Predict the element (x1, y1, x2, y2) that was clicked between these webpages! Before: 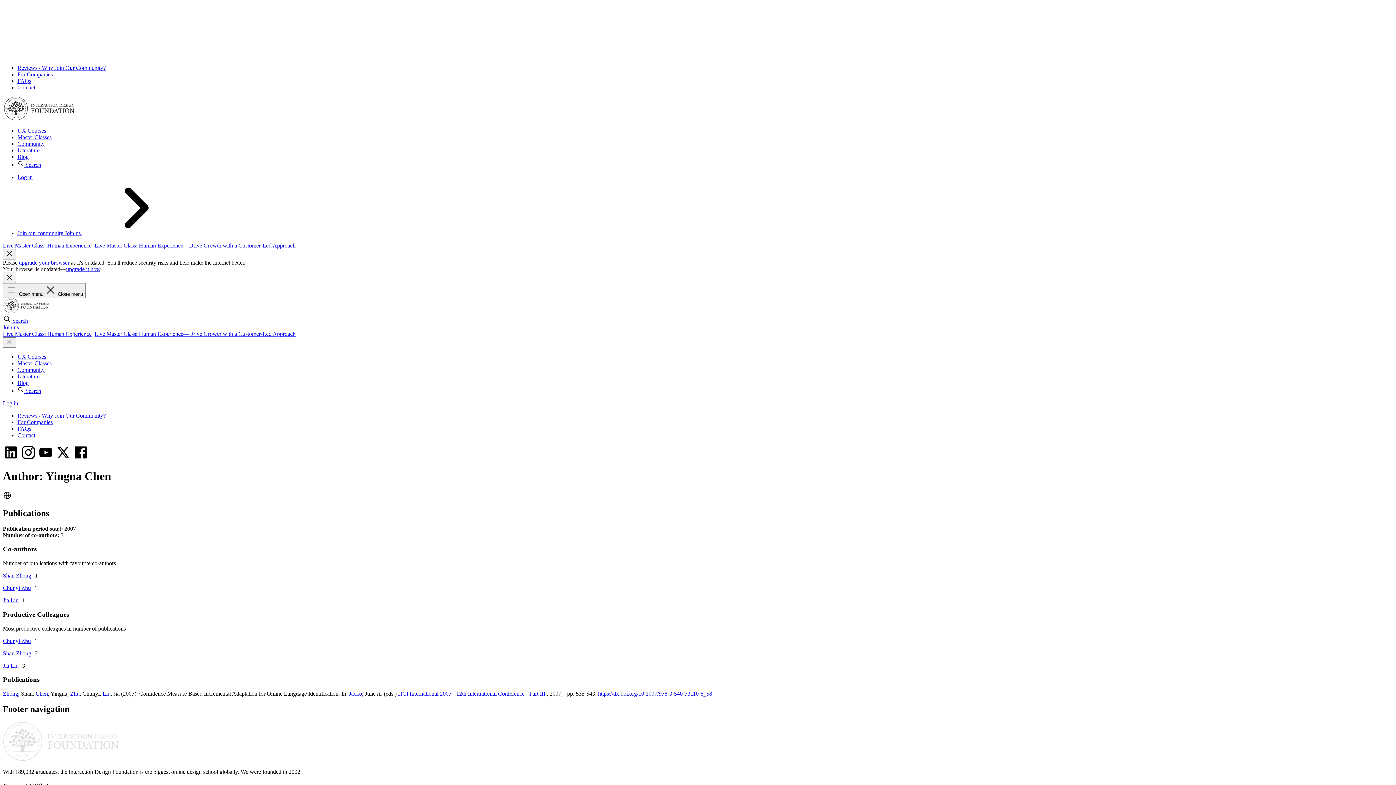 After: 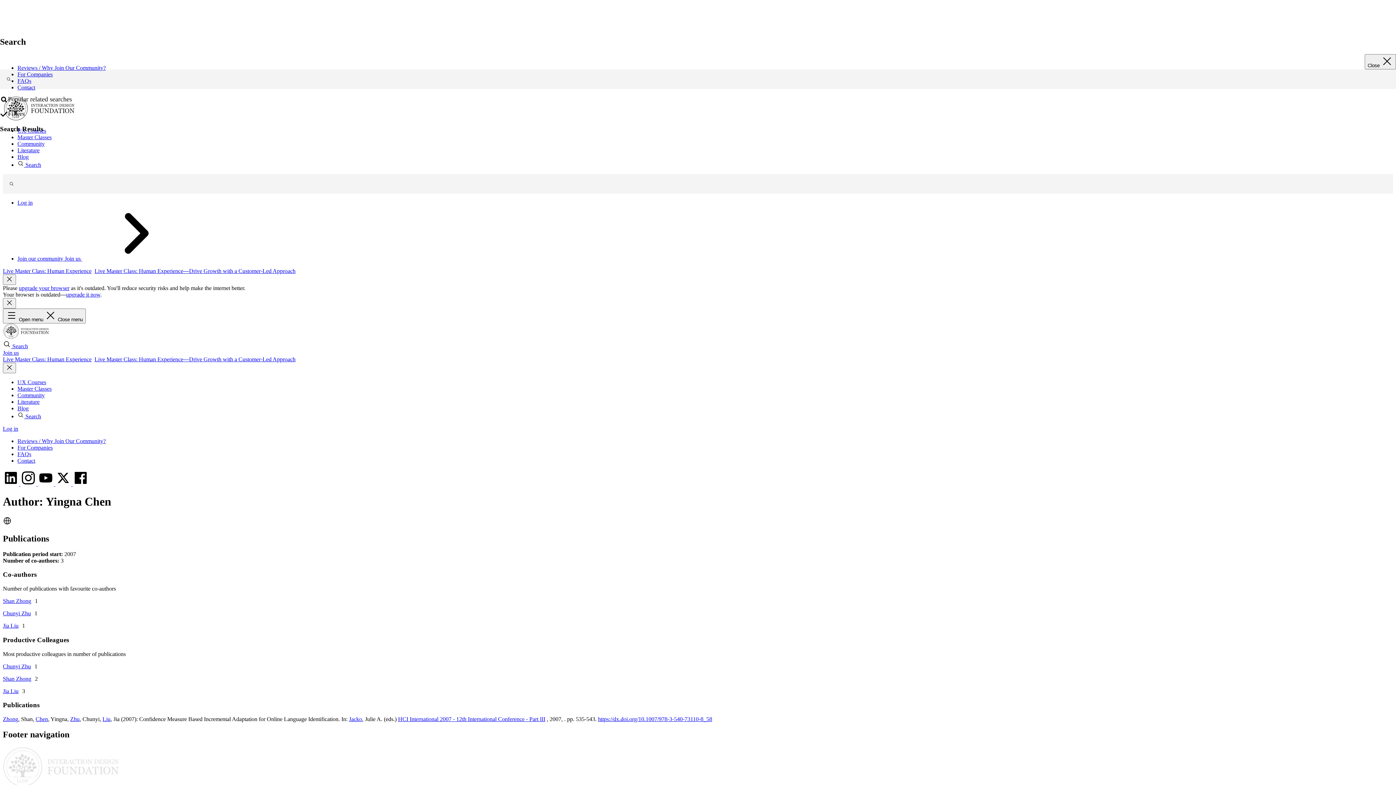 Action: bbox: (17, 388, 41, 394) label:  Search